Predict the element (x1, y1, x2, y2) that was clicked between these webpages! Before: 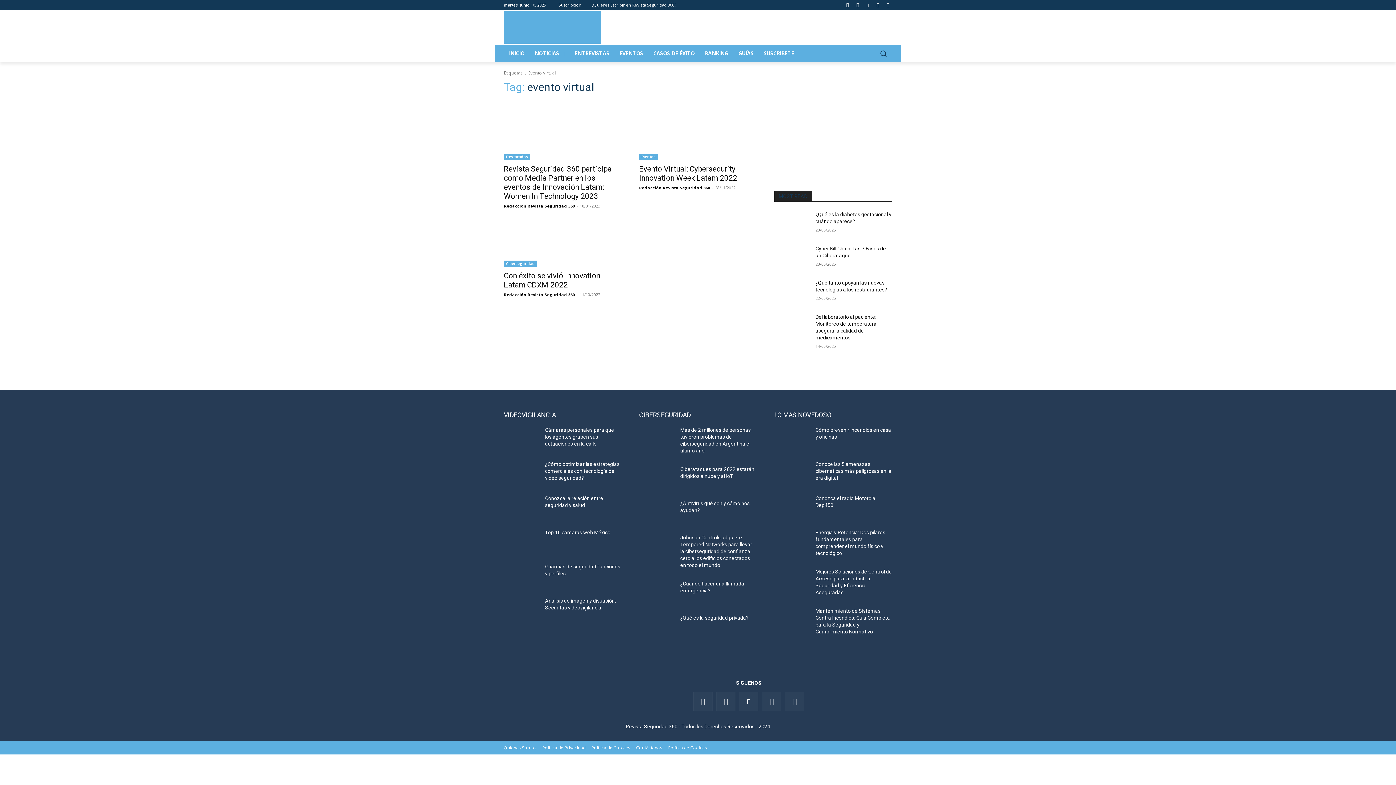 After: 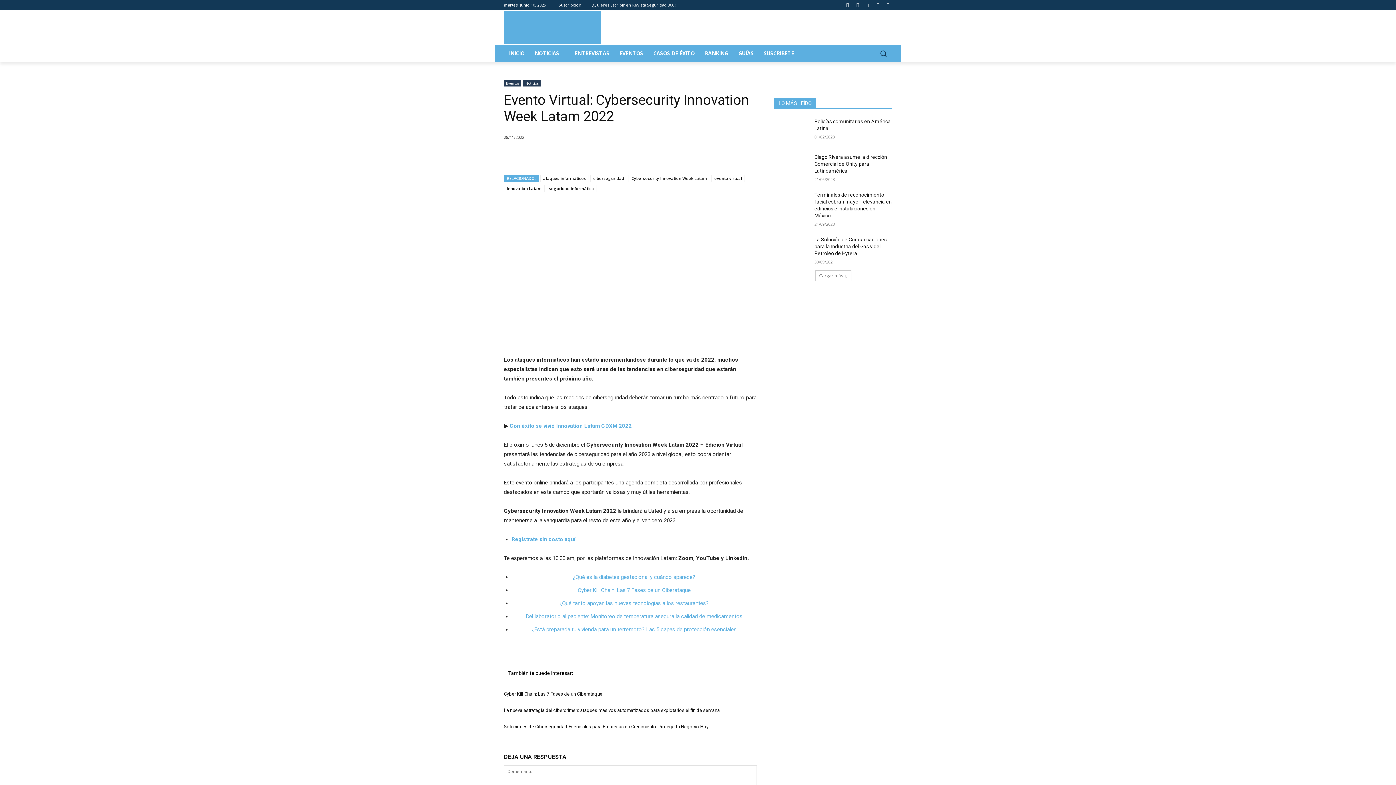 Action: bbox: (639, 101, 757, 160)